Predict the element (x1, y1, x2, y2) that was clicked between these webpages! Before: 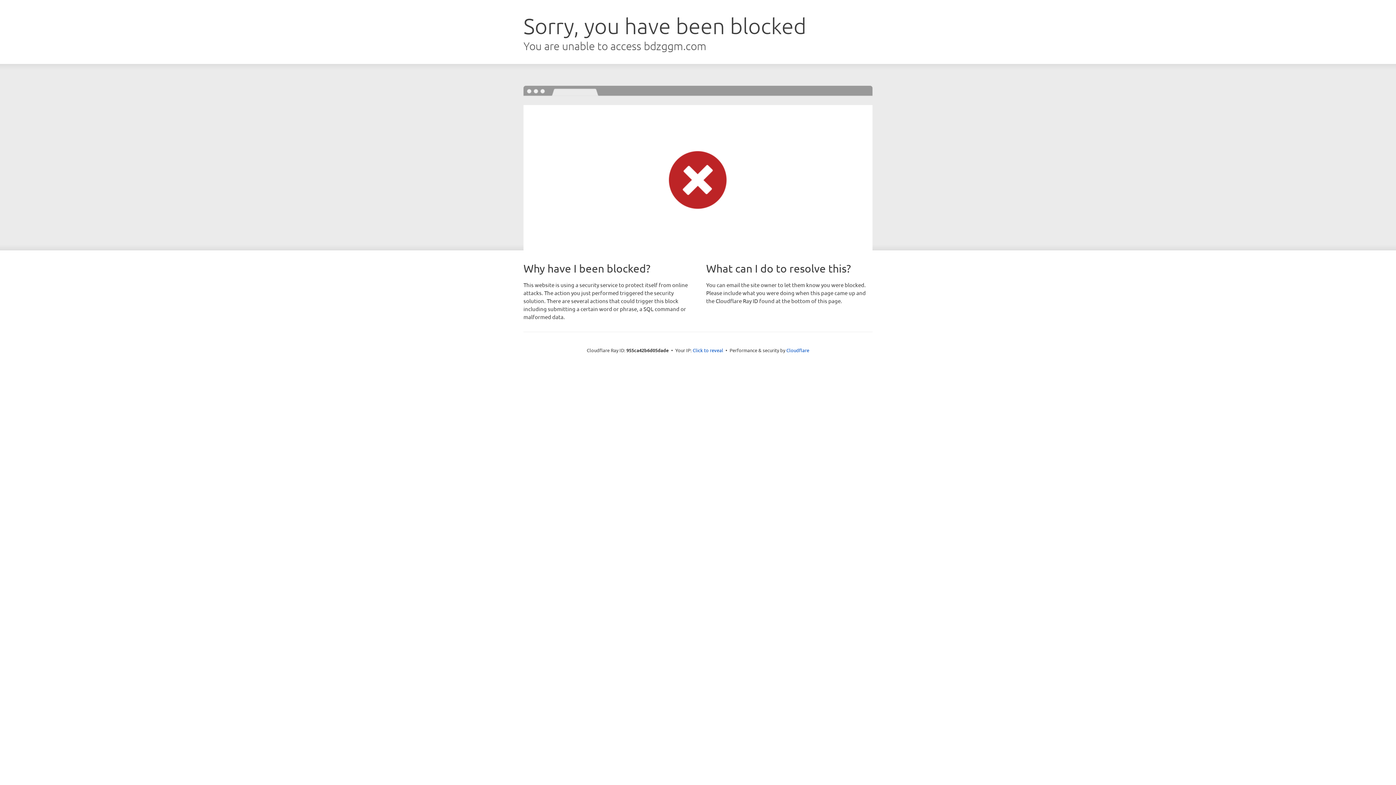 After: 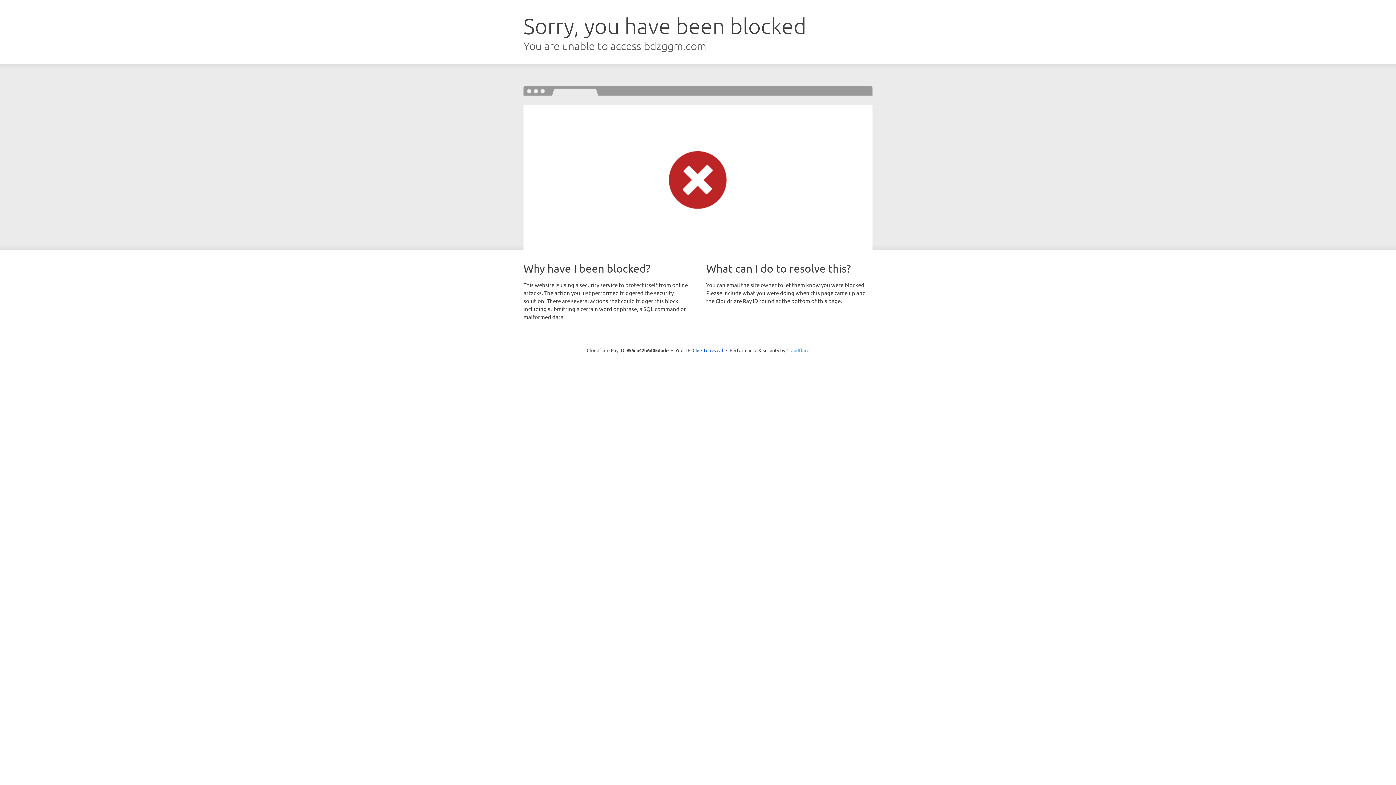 Action: bbox: (786, 347, 809, 353) label: Cloudflare